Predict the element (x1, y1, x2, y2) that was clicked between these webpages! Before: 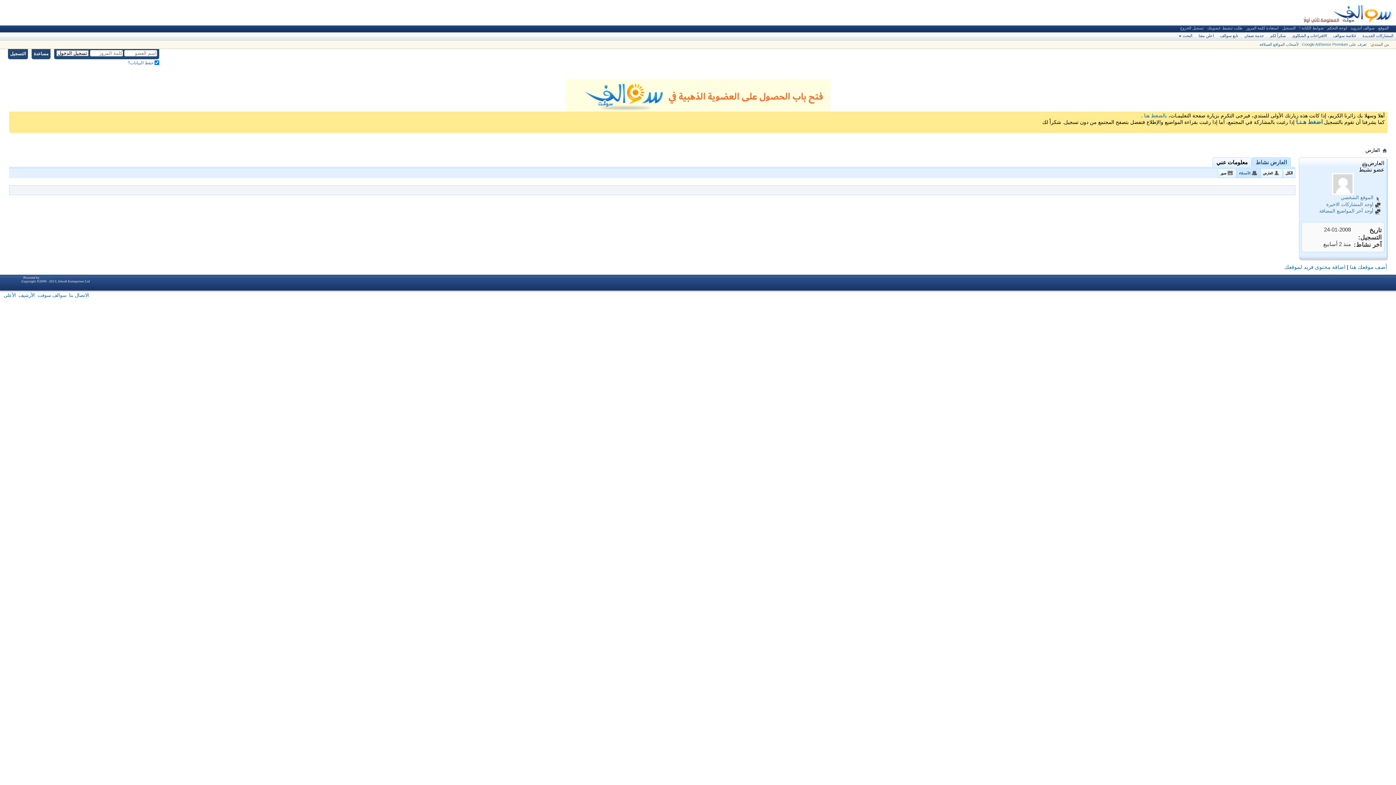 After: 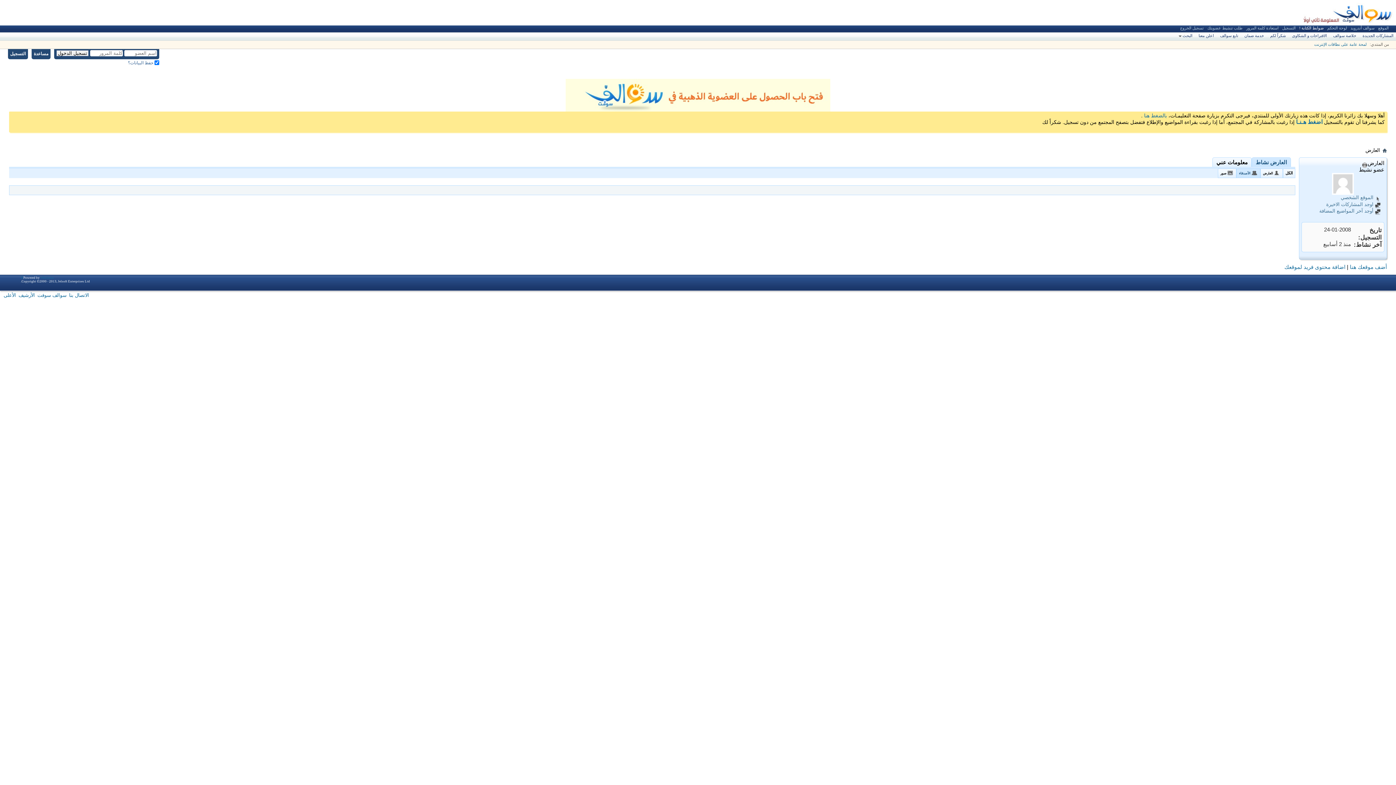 Action: label: ضوابط الكتابة ! bbox: (1297, 25, 1325, 30)